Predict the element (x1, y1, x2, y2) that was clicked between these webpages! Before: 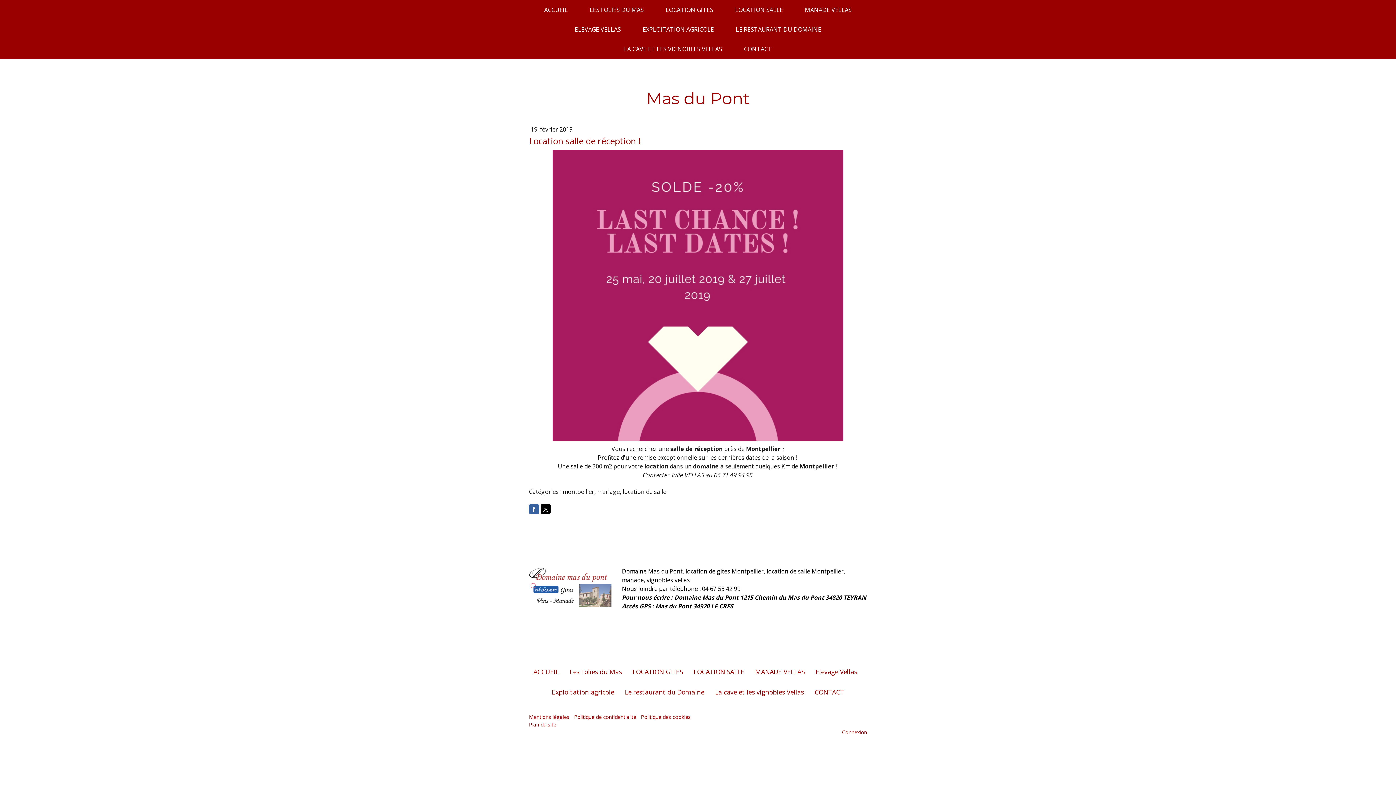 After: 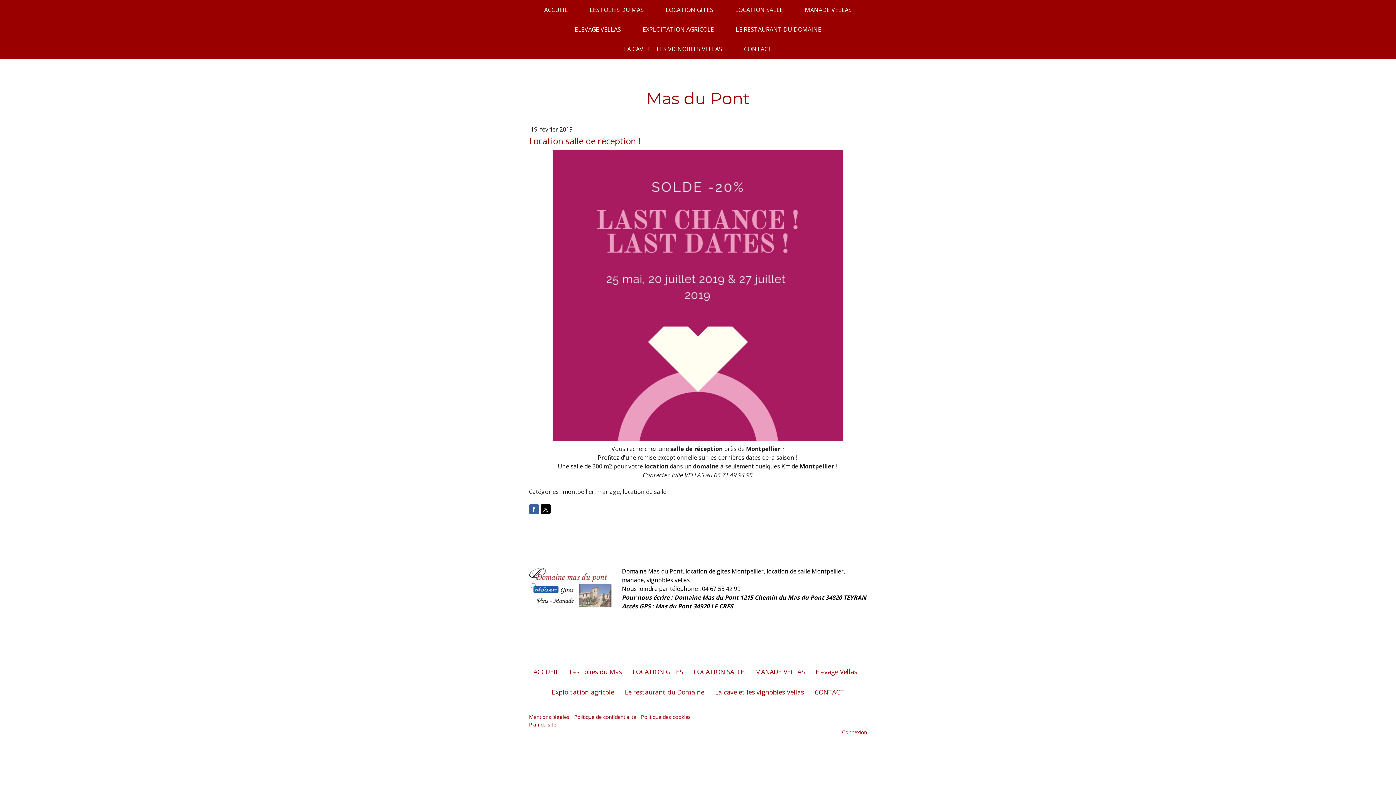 Action: label: LOCATION GITES bbox: (627, 661, 688, 682)